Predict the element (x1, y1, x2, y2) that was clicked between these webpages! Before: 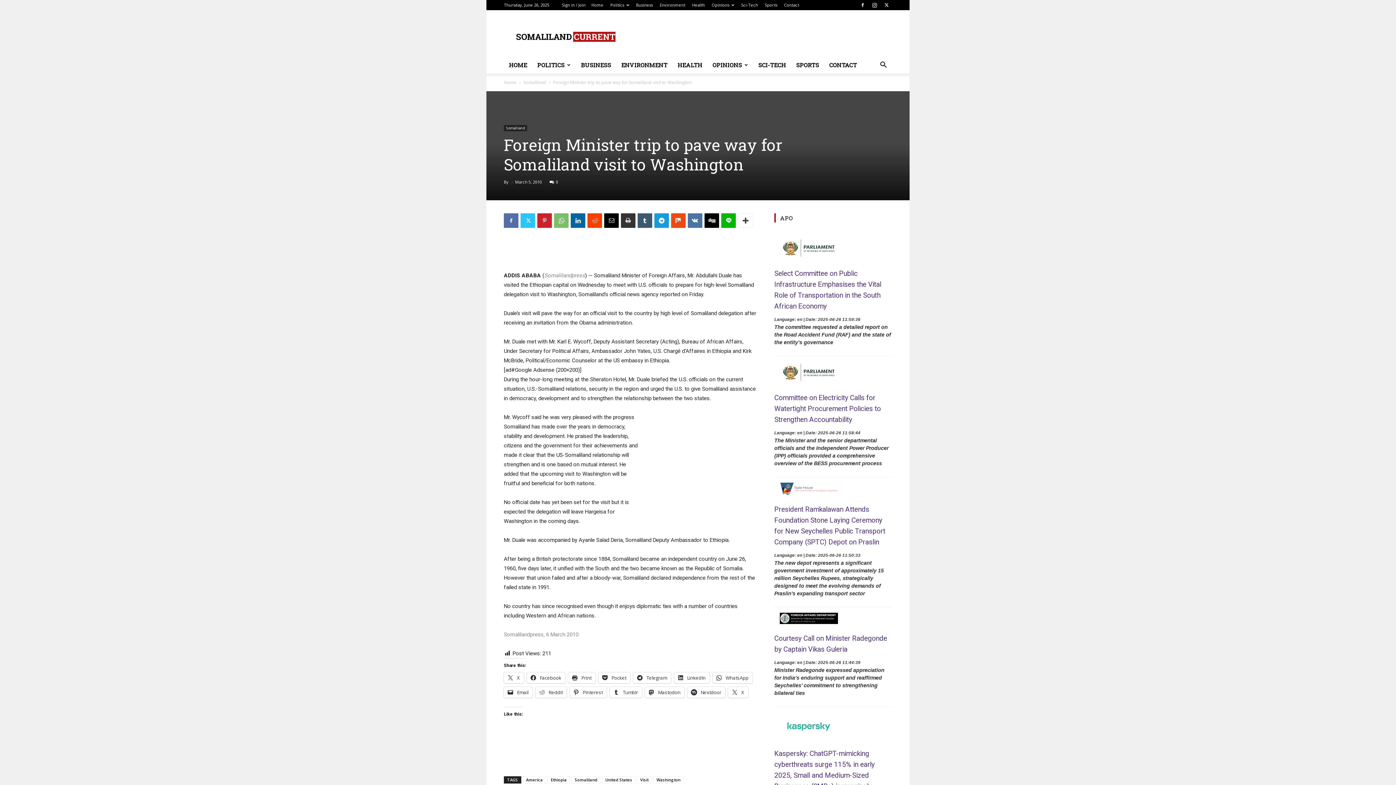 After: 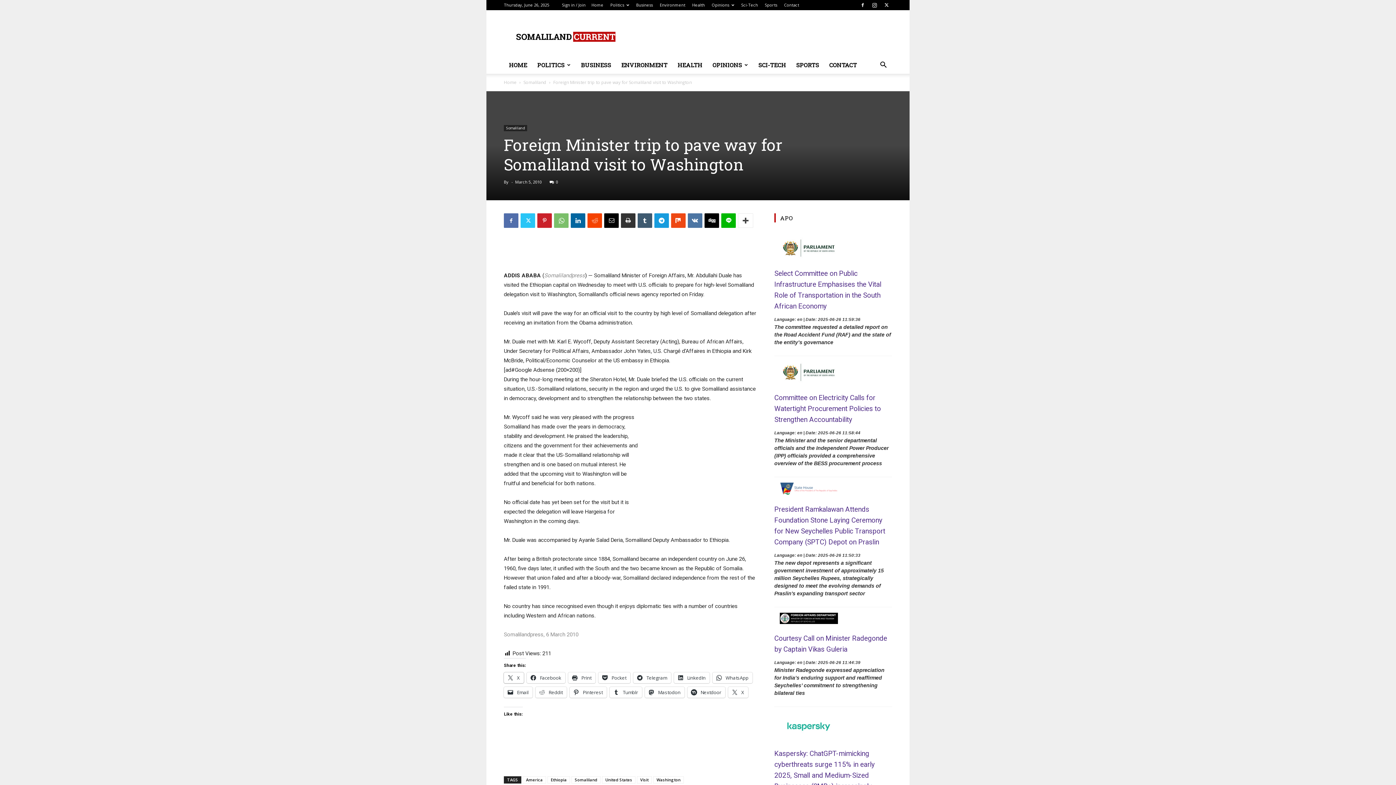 Action: label:  X bbox: (504, 672, 524, 683)